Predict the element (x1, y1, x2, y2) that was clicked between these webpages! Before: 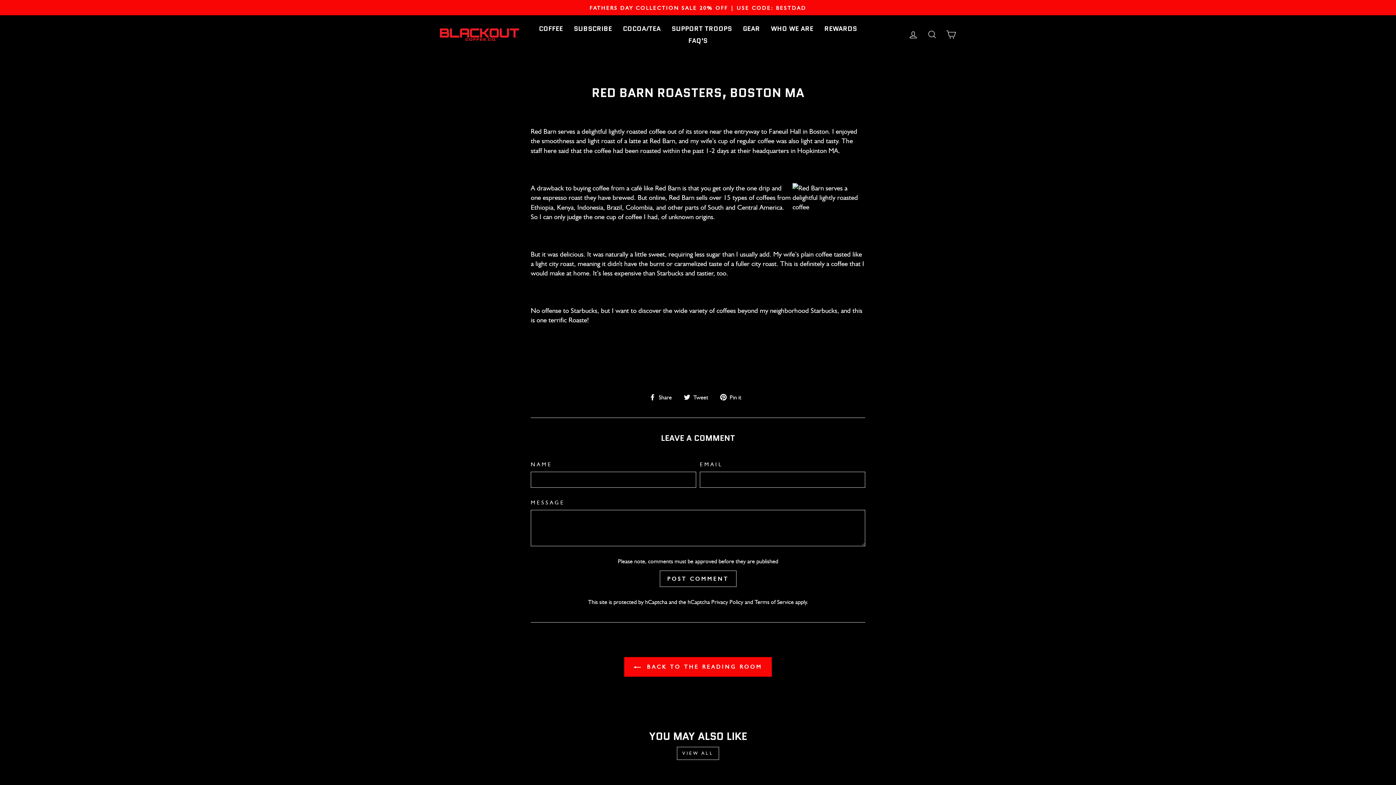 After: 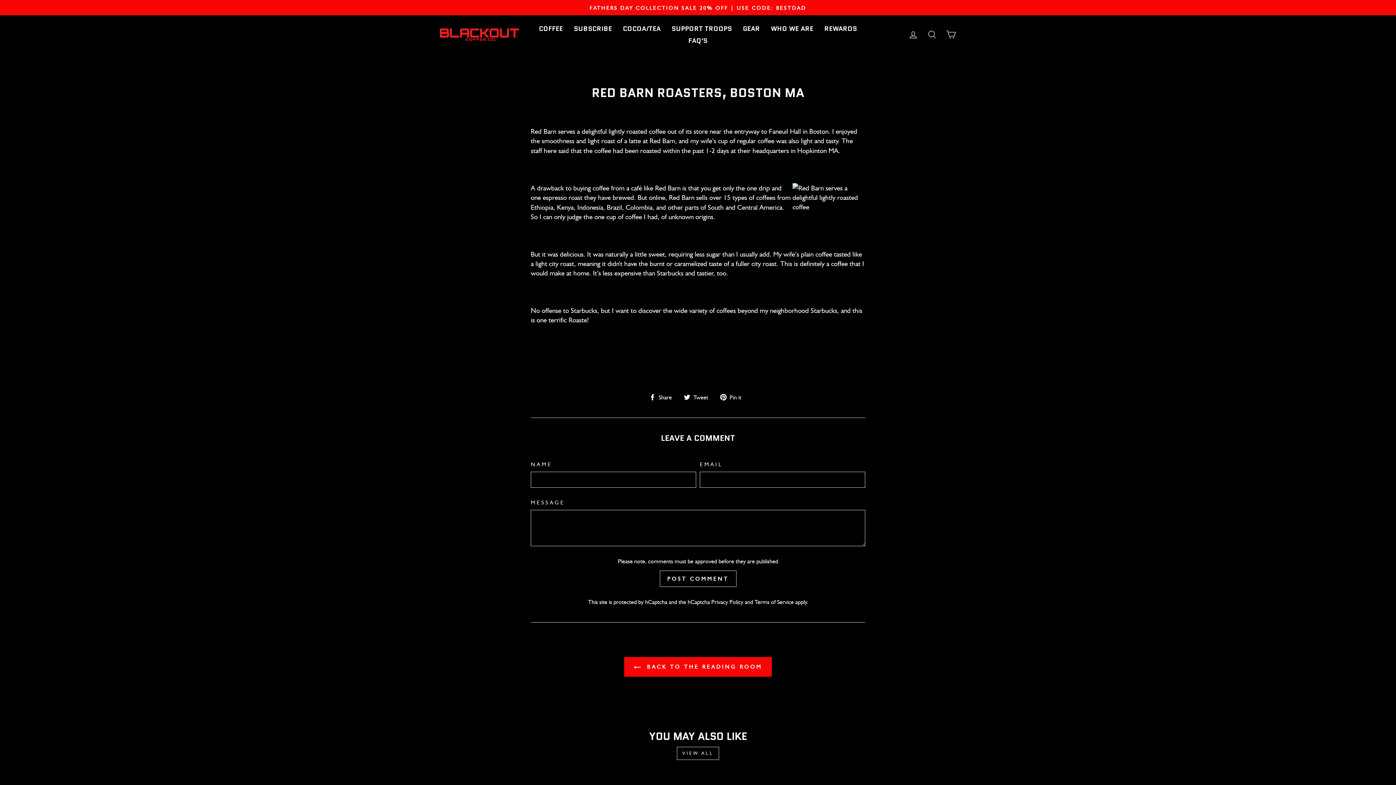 Action: label:  Share
Share on Facebook bbox: (649, 391, 677, 401)